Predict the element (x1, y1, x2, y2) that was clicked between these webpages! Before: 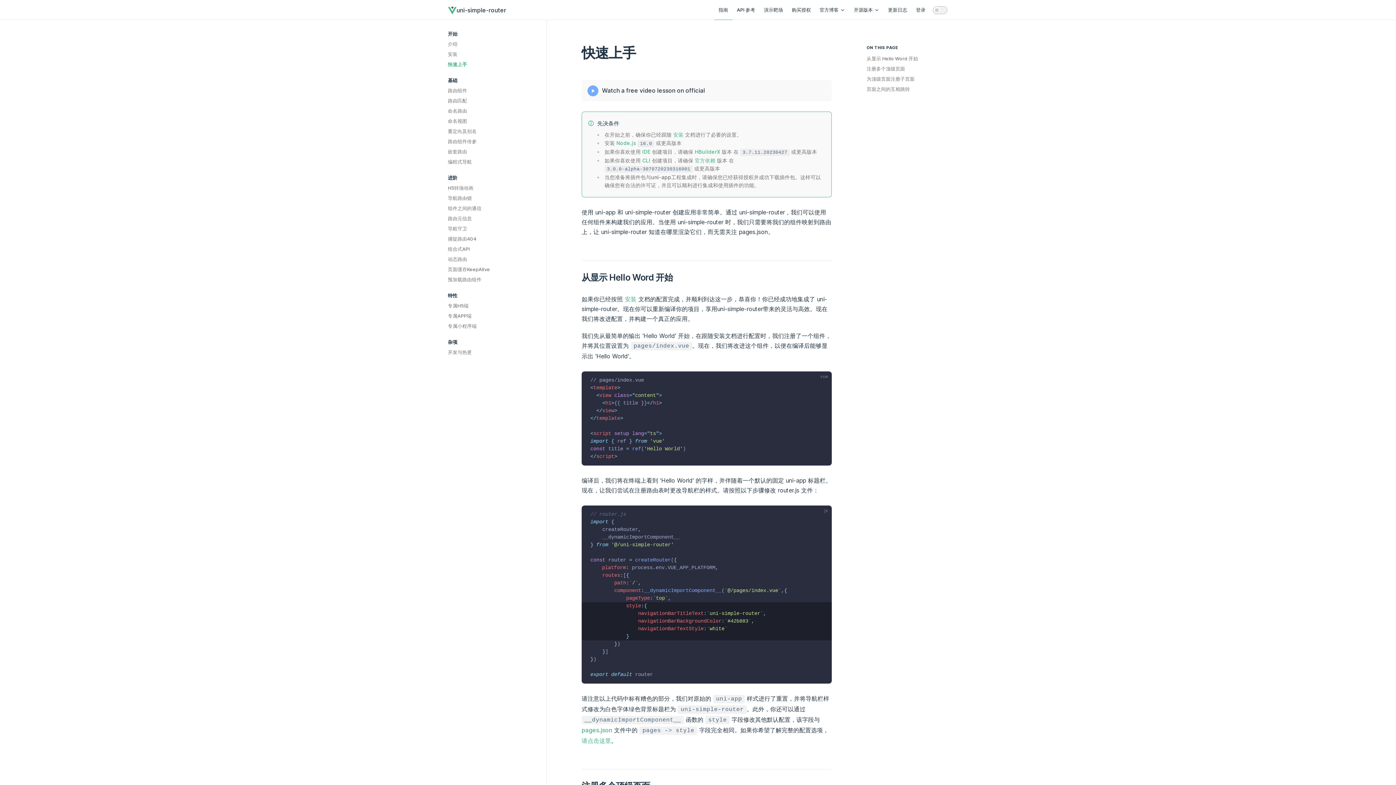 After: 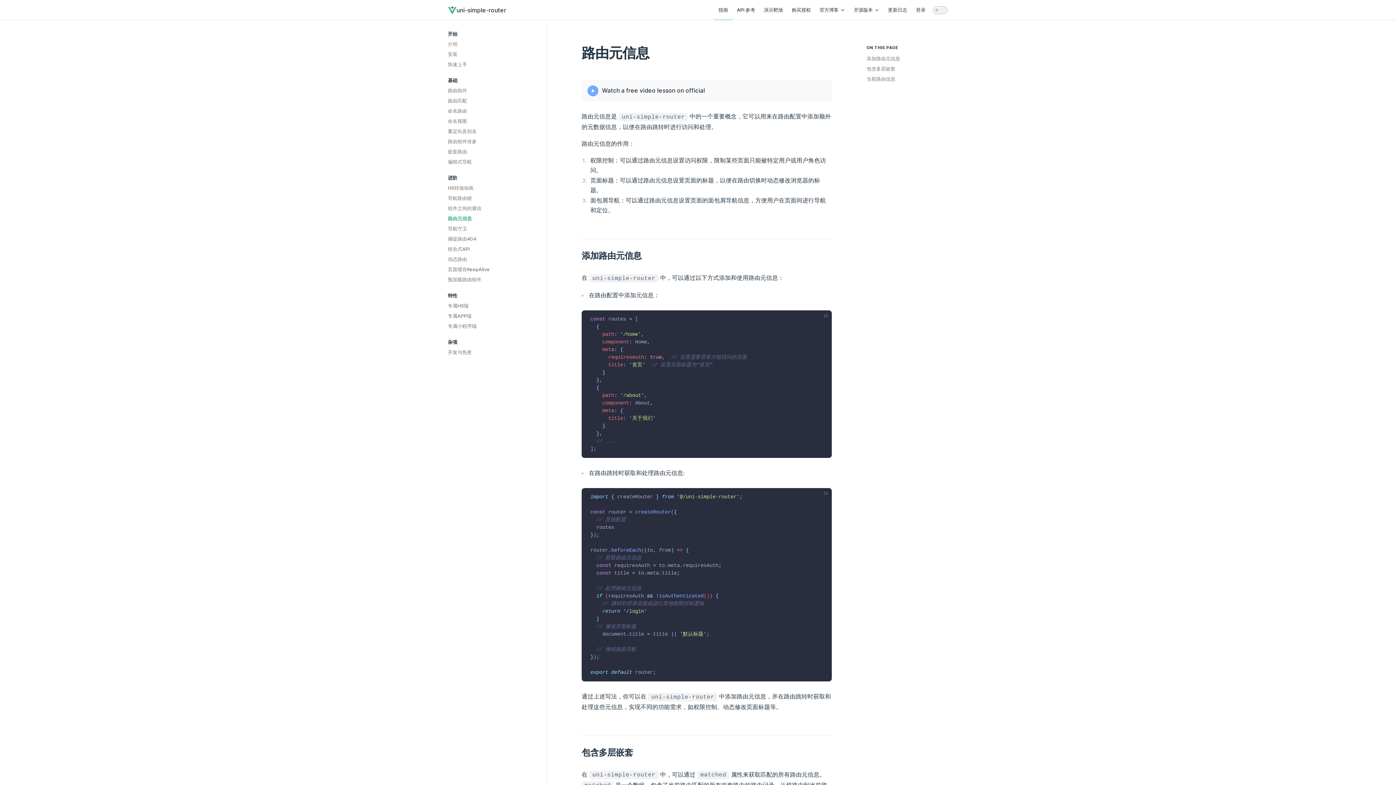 Action: label: 路由元信息 bbox: (448, 213, 534, 223)